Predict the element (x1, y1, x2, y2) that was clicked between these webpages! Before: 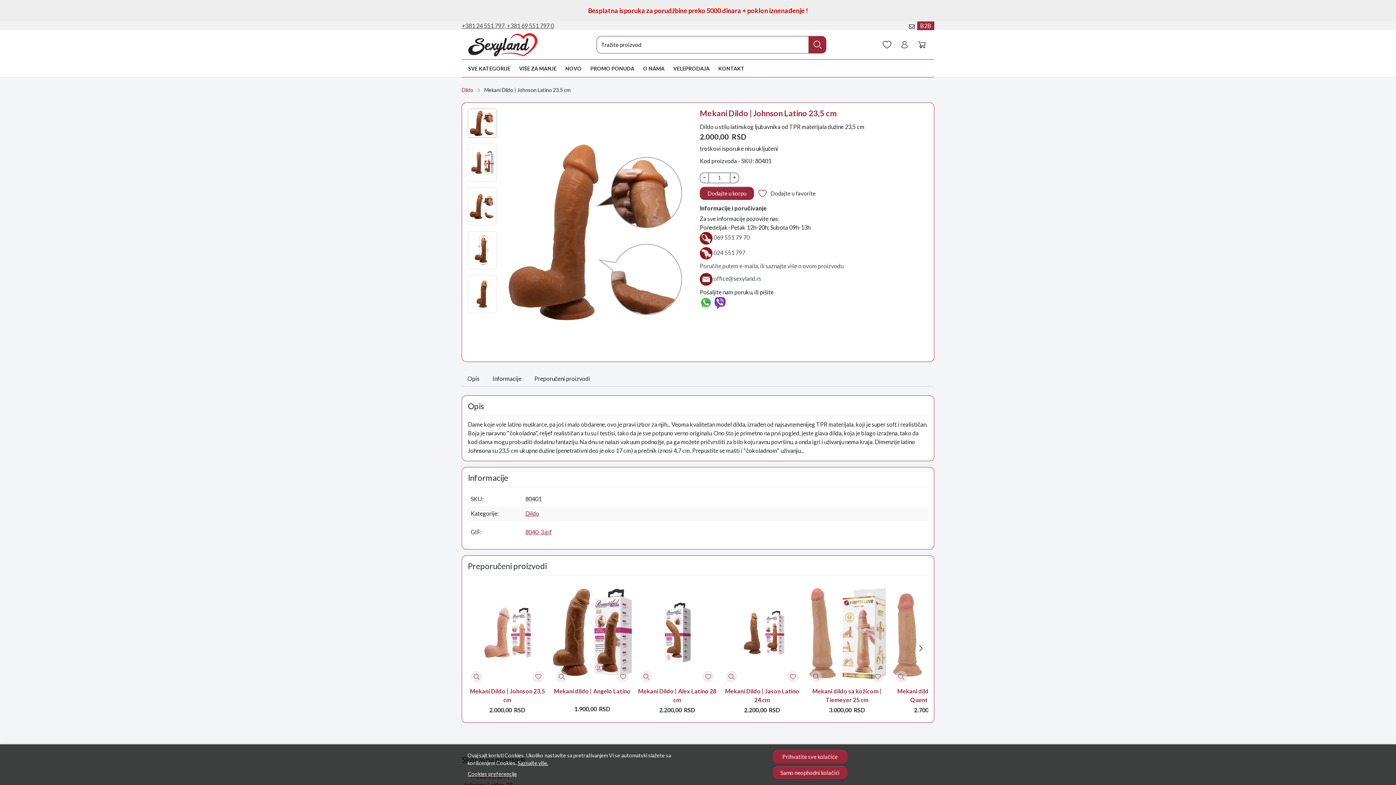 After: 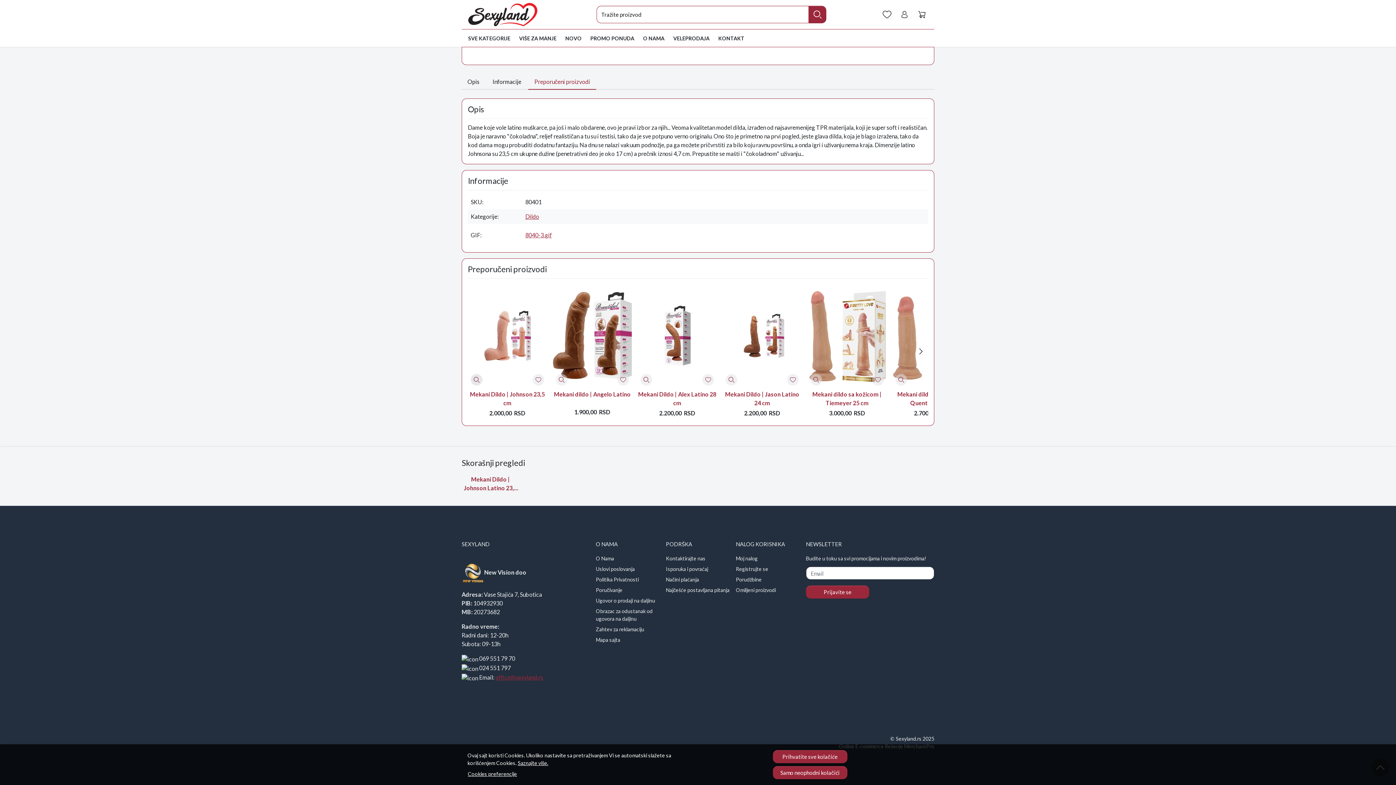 Action: label: Opis bbox: (461, 370, 486, 386)